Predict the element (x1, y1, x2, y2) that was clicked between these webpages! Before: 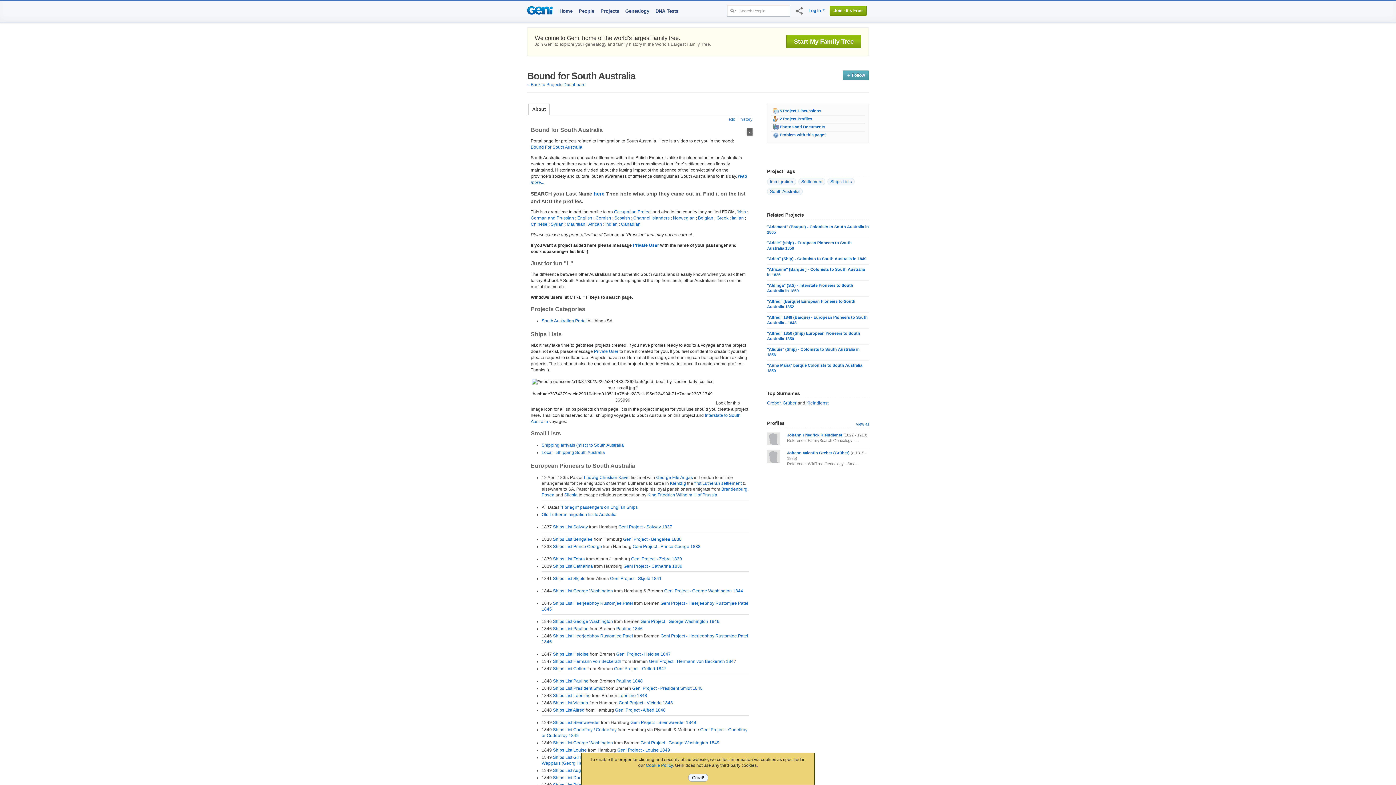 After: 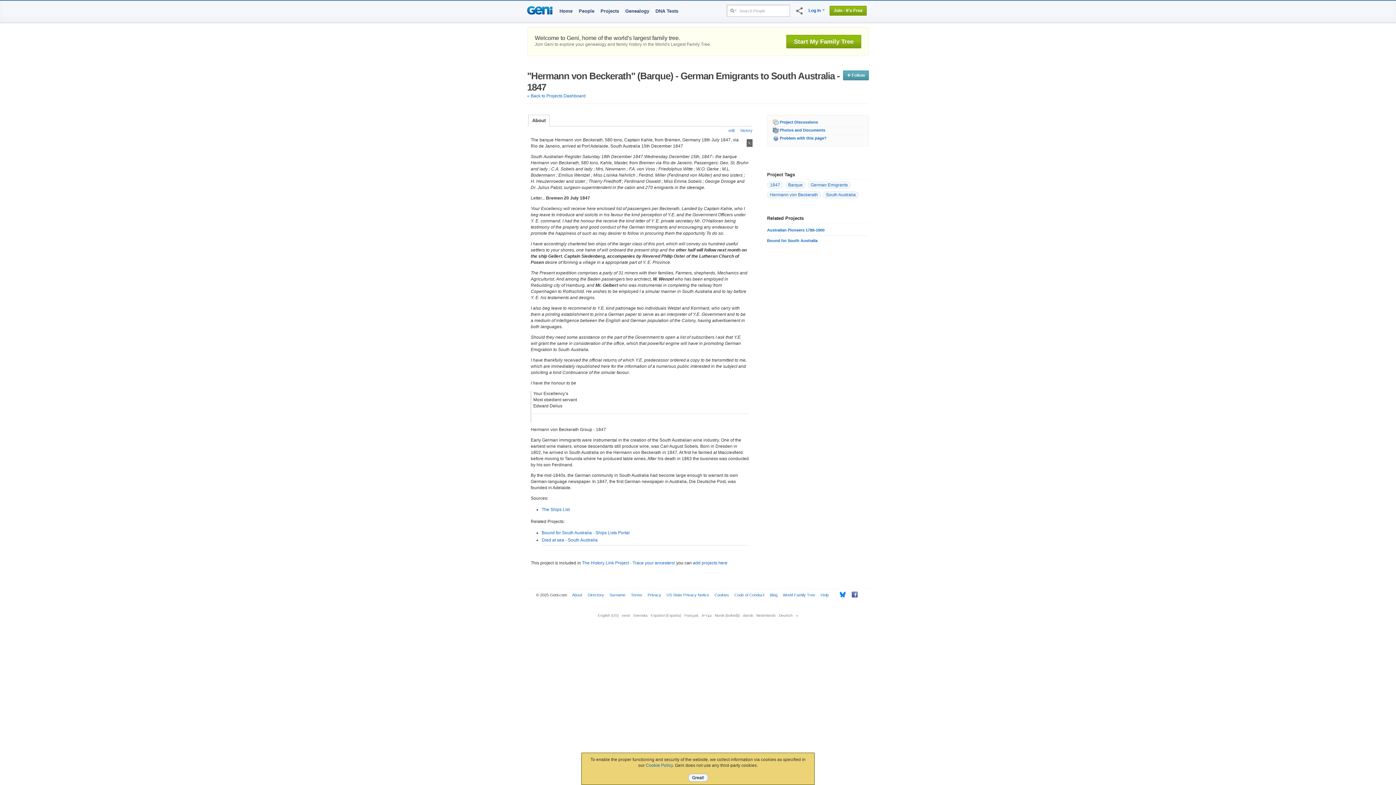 Action: label: Geni Project - Hermann von Beckerath 1847 bbox: (649, 659, 736, 664)